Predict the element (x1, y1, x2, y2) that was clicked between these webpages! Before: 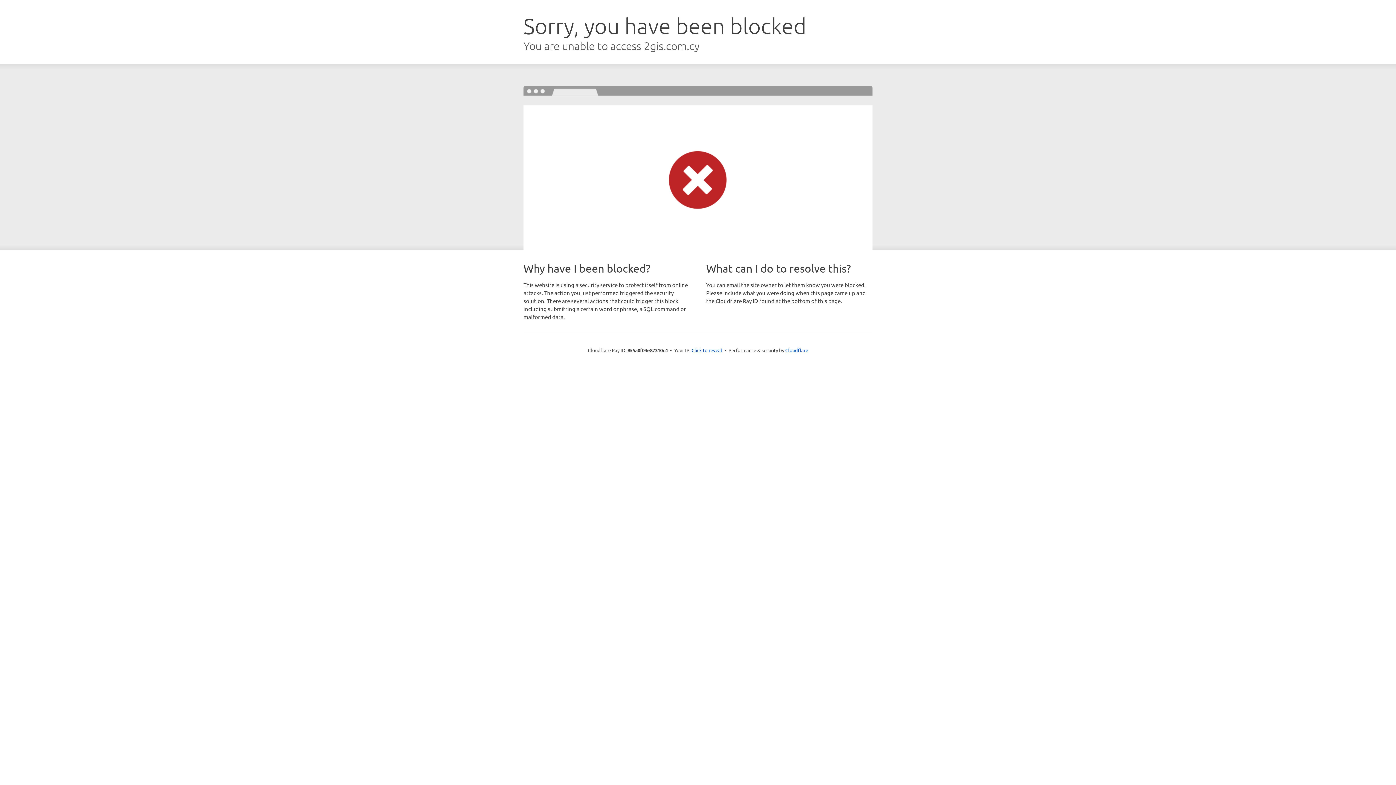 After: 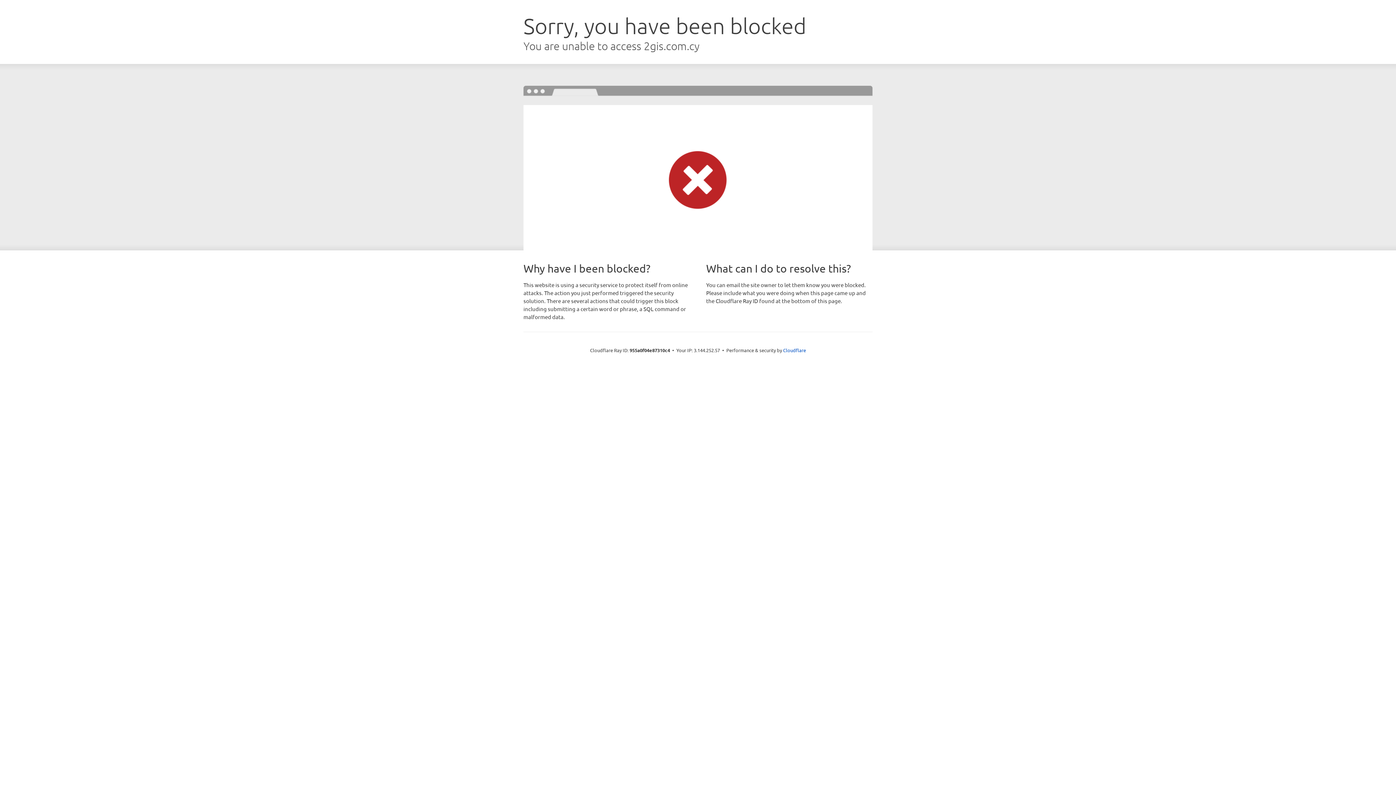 Action: label: Click to reveal bbox: (691, 346, 722, 353)